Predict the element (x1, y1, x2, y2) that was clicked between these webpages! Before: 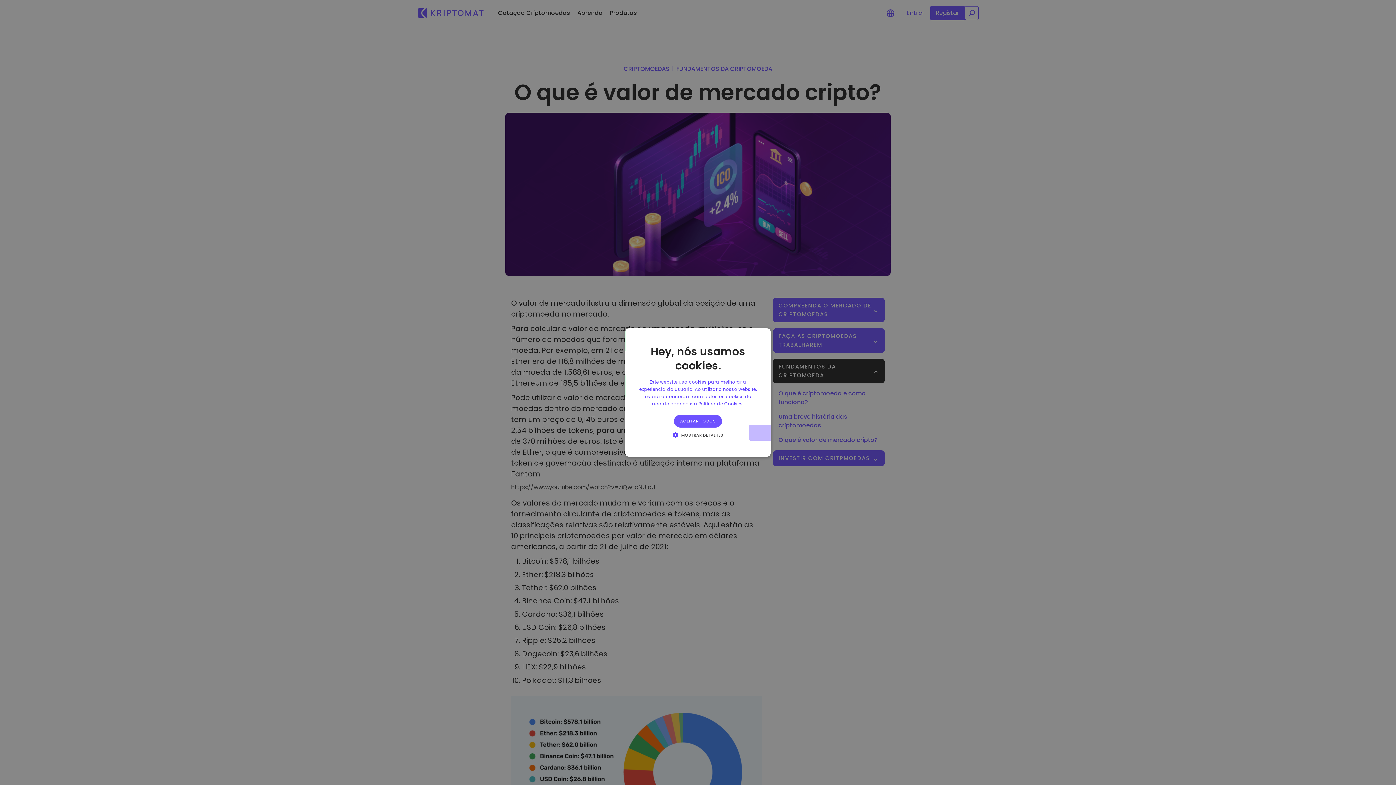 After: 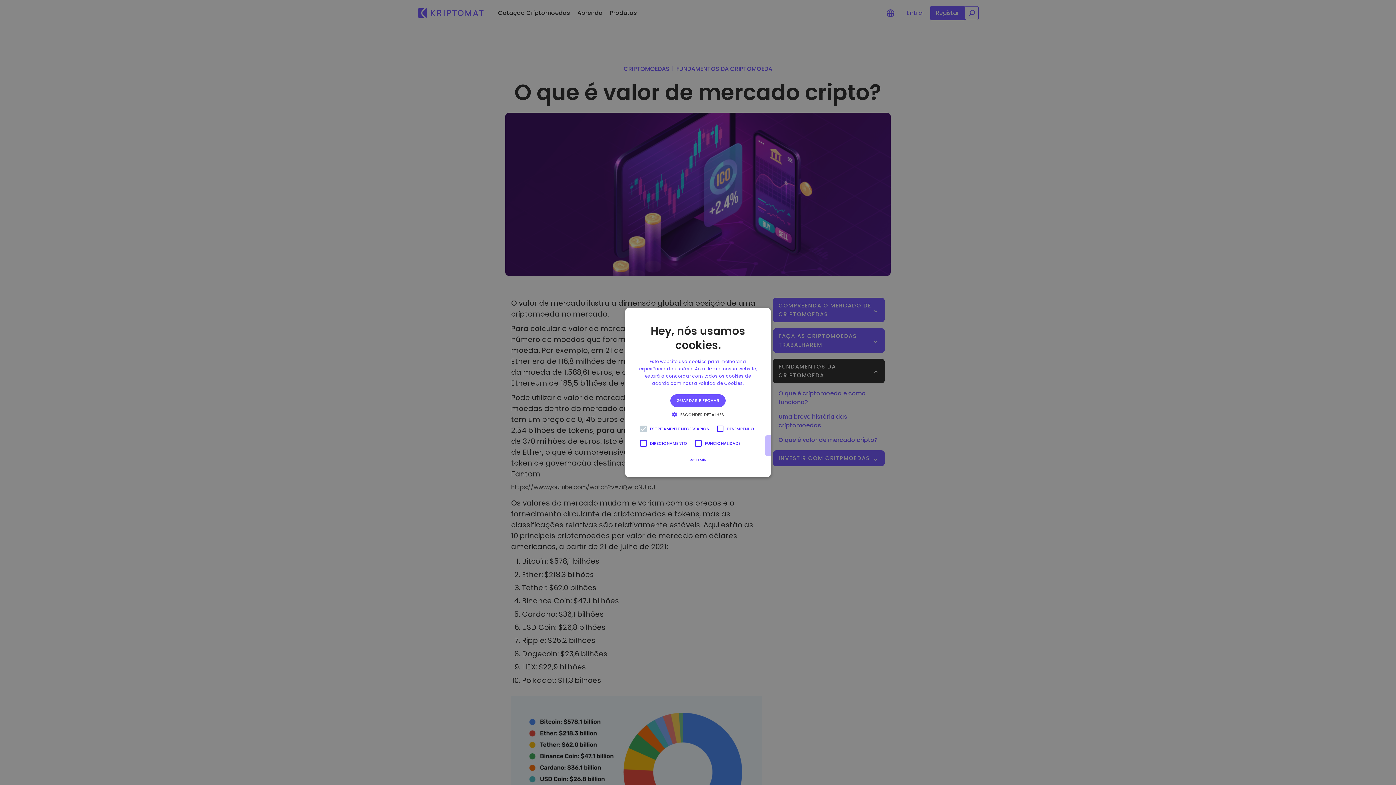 Action: bbox: (672, 431, 723, 438) label:  MOSTRAR DETALHES